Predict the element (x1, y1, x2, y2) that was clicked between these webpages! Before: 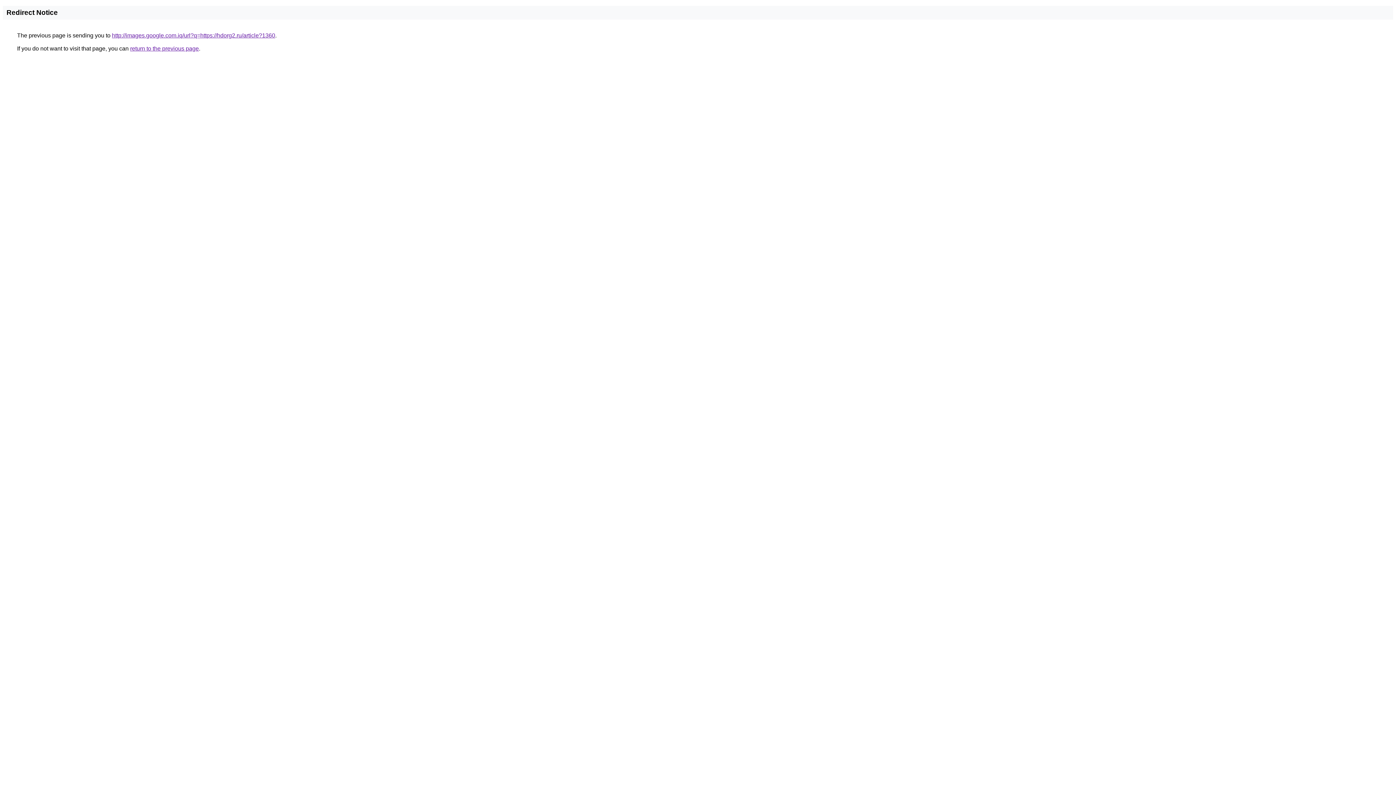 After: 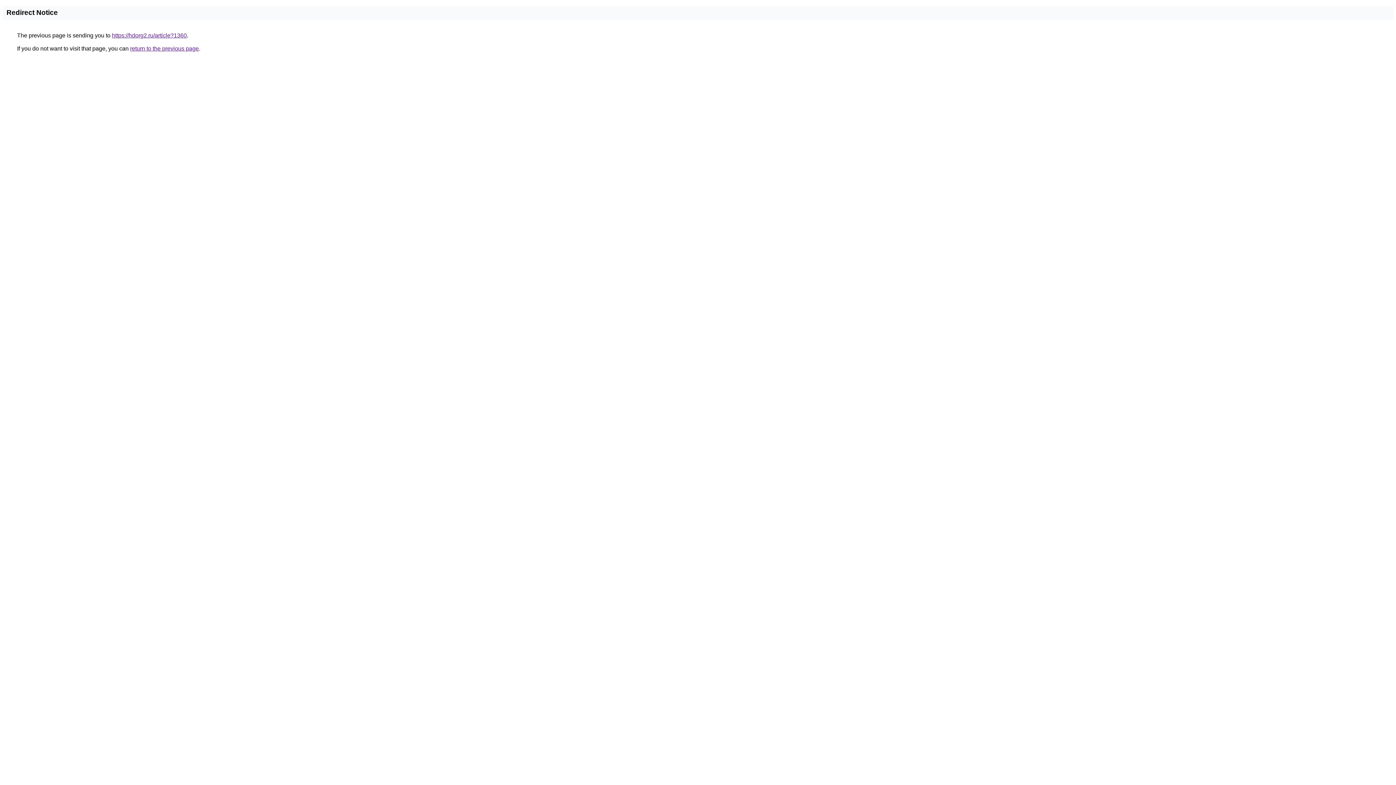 Action: label: http://images.google.com.iq/url?q=https://hdorg2.ru/article?1360 bbox: (112, 32, 275, 38)